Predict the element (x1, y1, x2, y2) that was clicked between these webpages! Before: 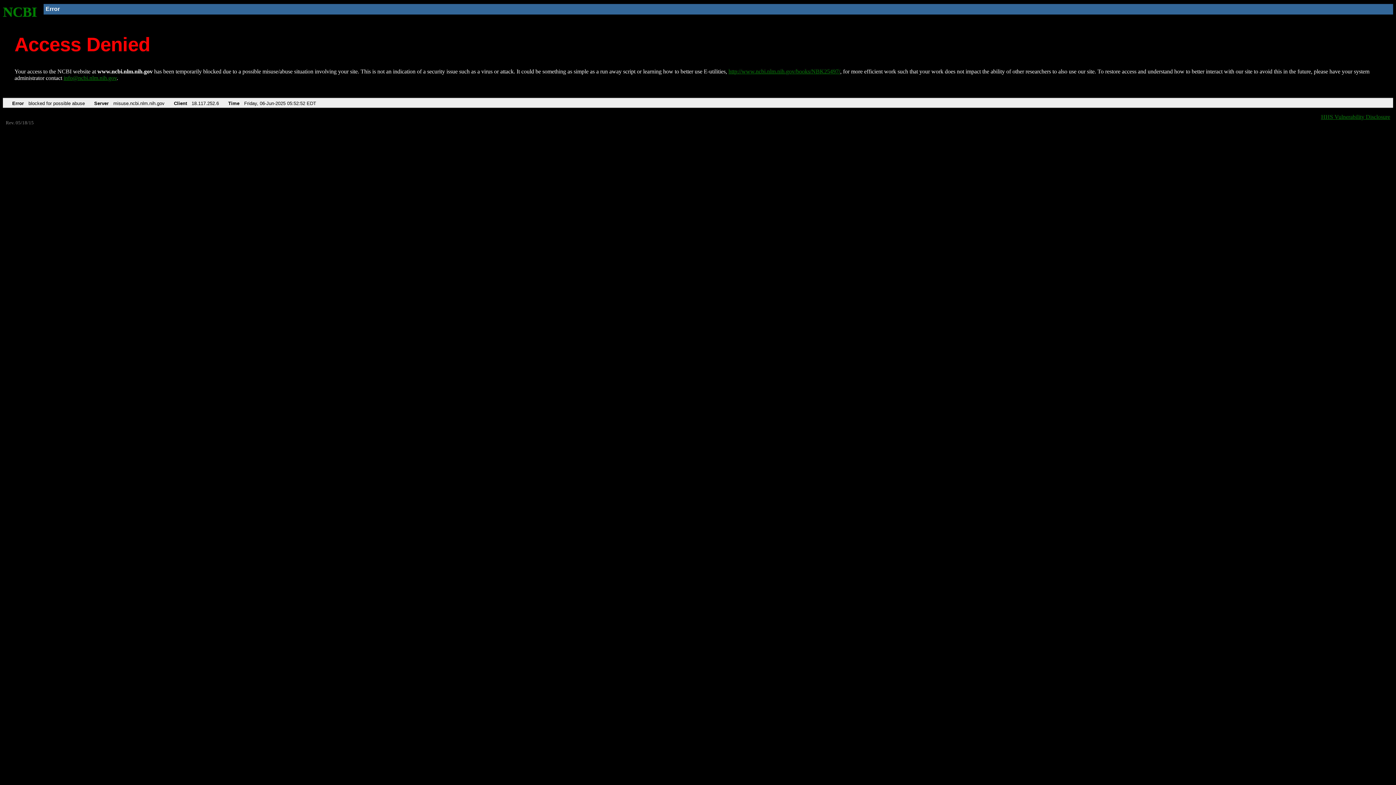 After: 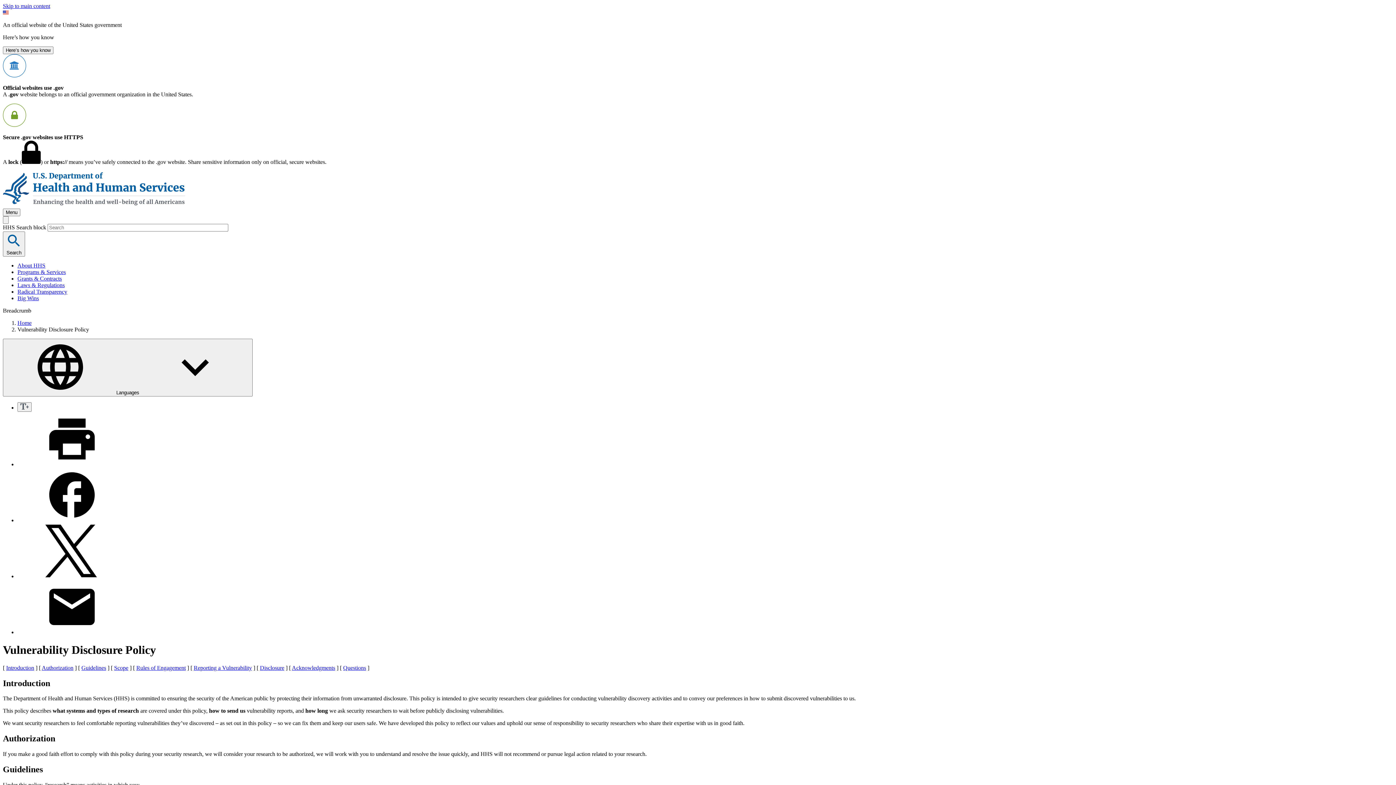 Action: label: HHS Vulnerability Disclosure bbox: (1321, 113, 1390, 119)